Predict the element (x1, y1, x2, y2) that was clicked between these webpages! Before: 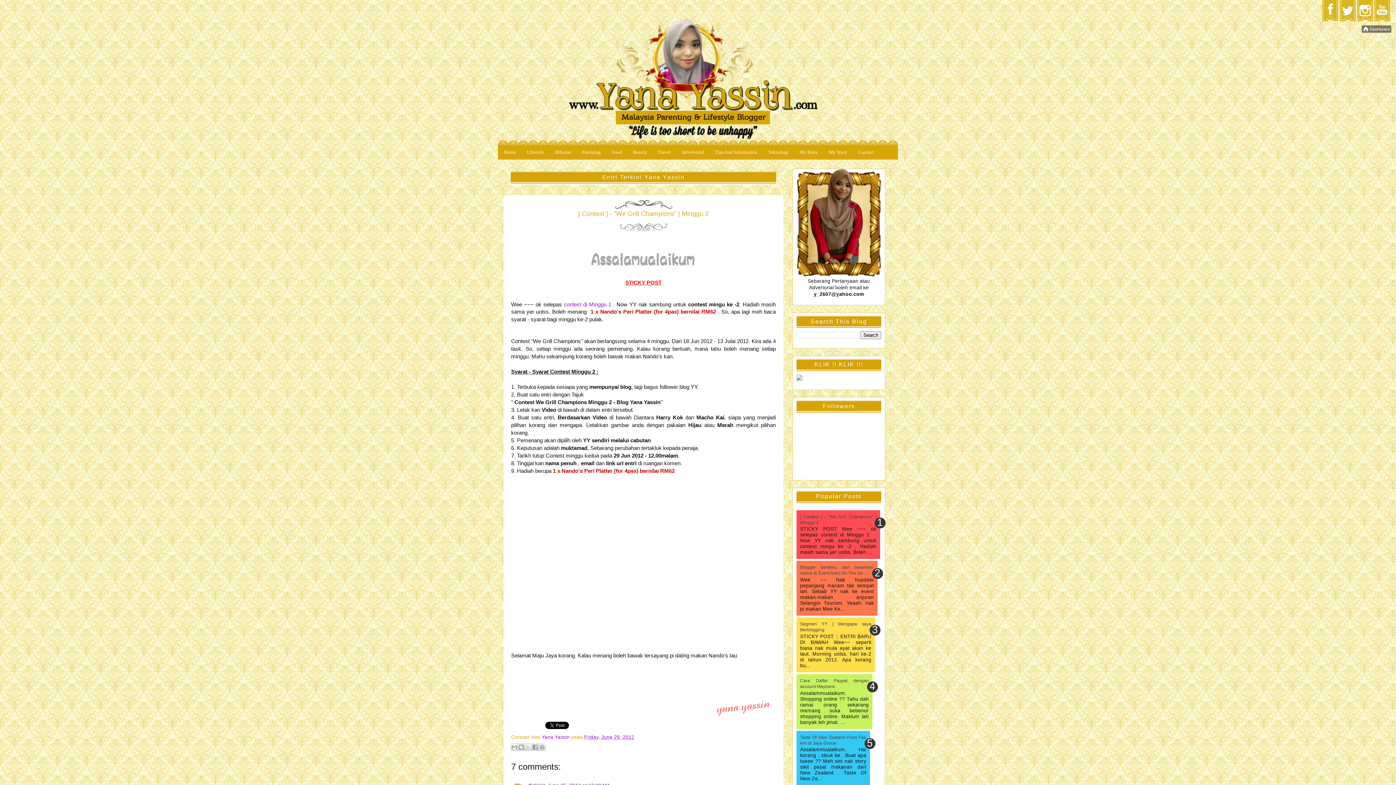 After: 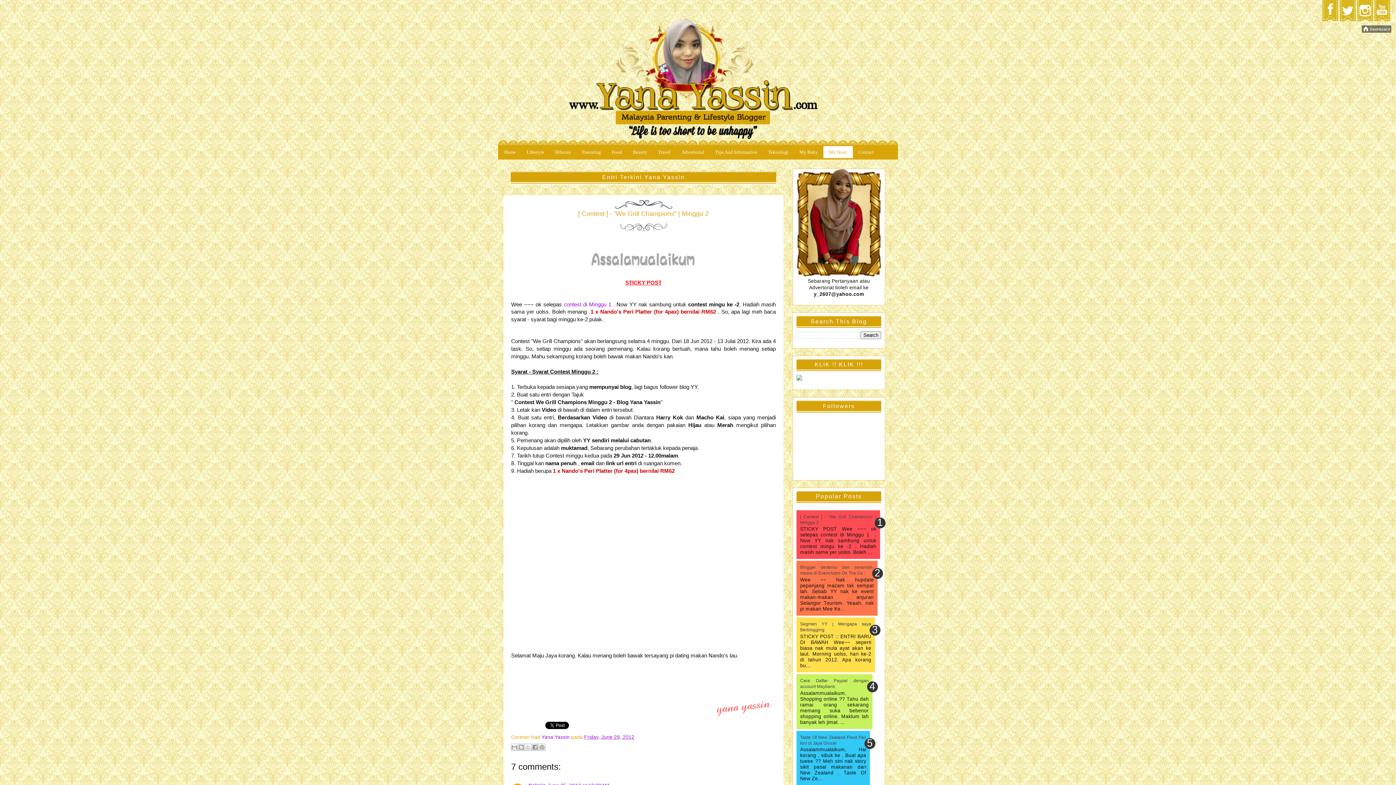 Action: bbox: (823, 146, 853, 158) label: My Story